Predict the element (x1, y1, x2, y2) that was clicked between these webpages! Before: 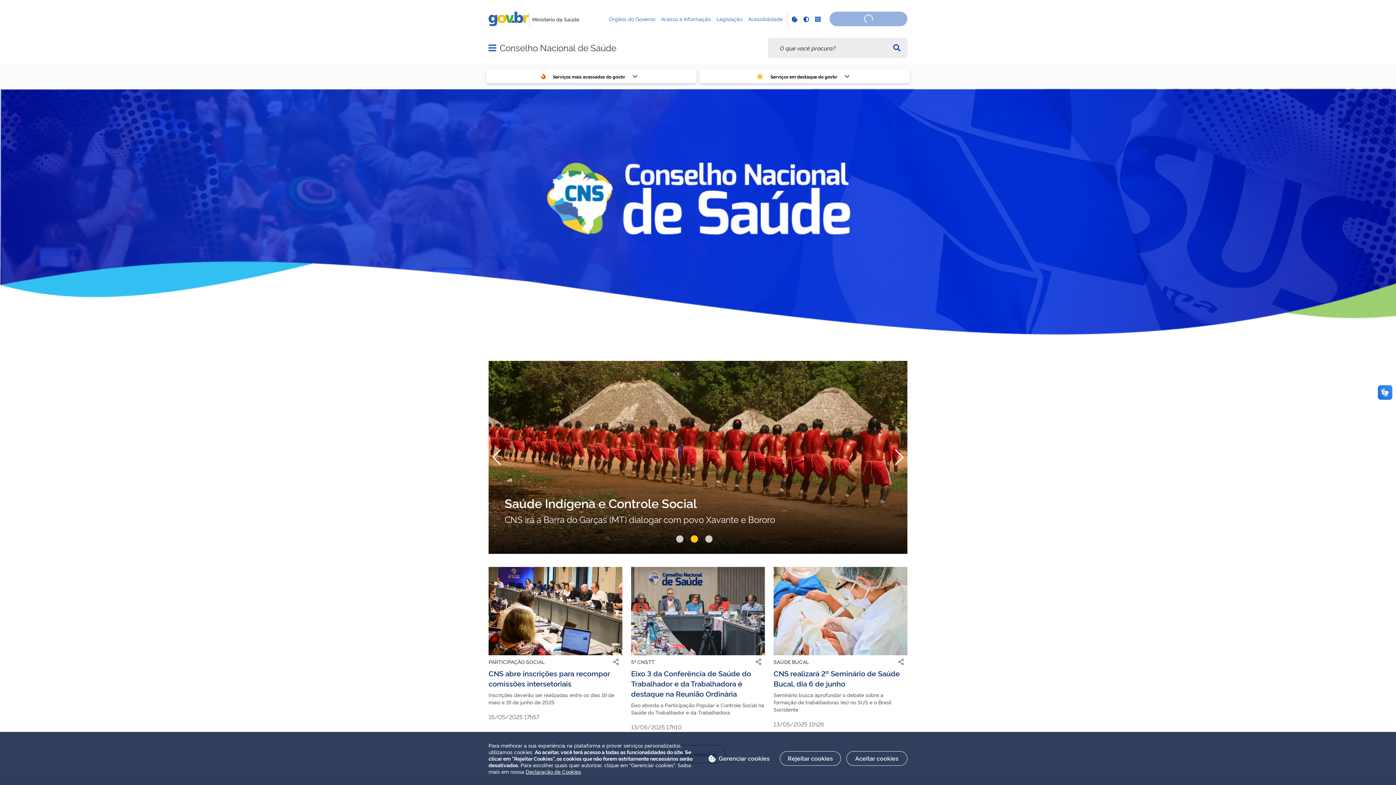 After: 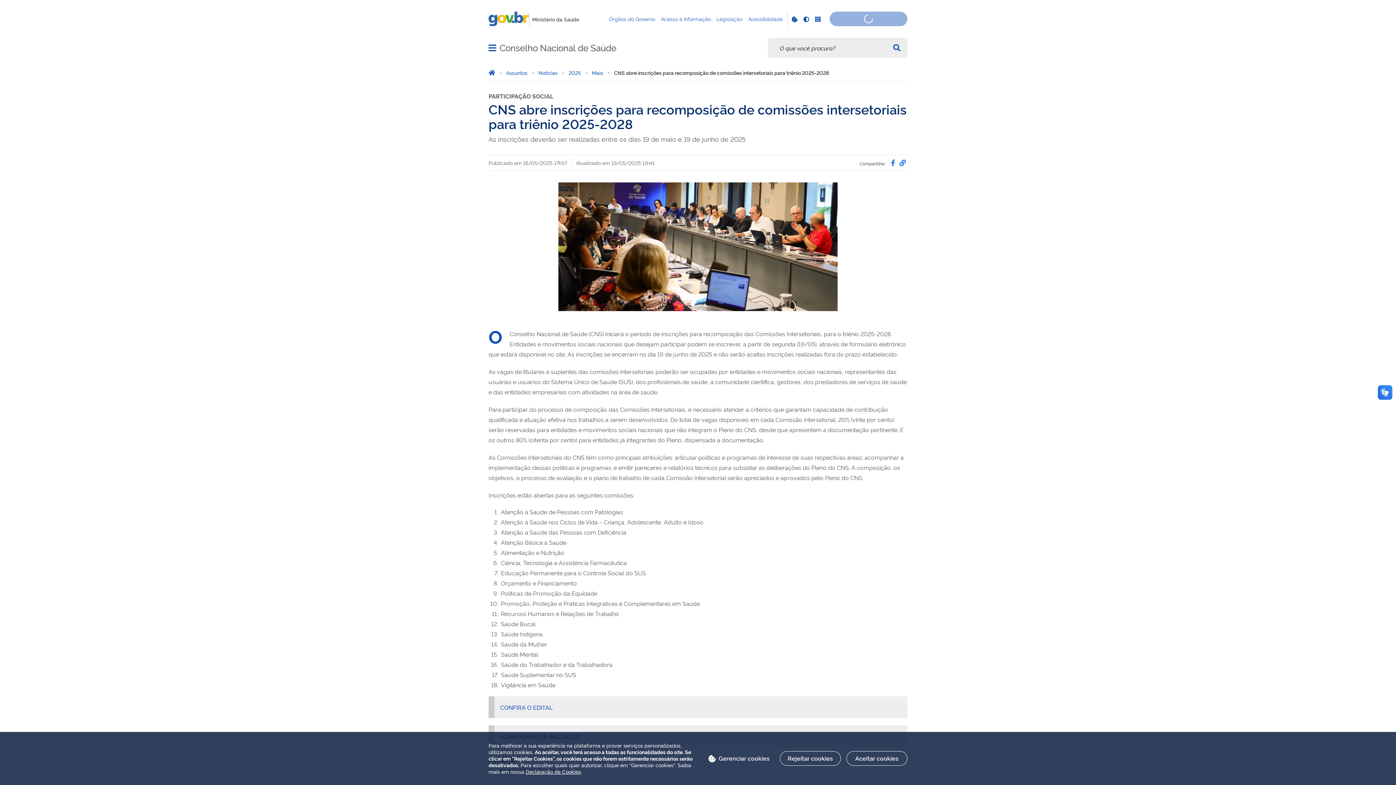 Action: label: CNS abre inscrições para recompor comissões intersetoriais bbox: (488, 668, 610, 688)